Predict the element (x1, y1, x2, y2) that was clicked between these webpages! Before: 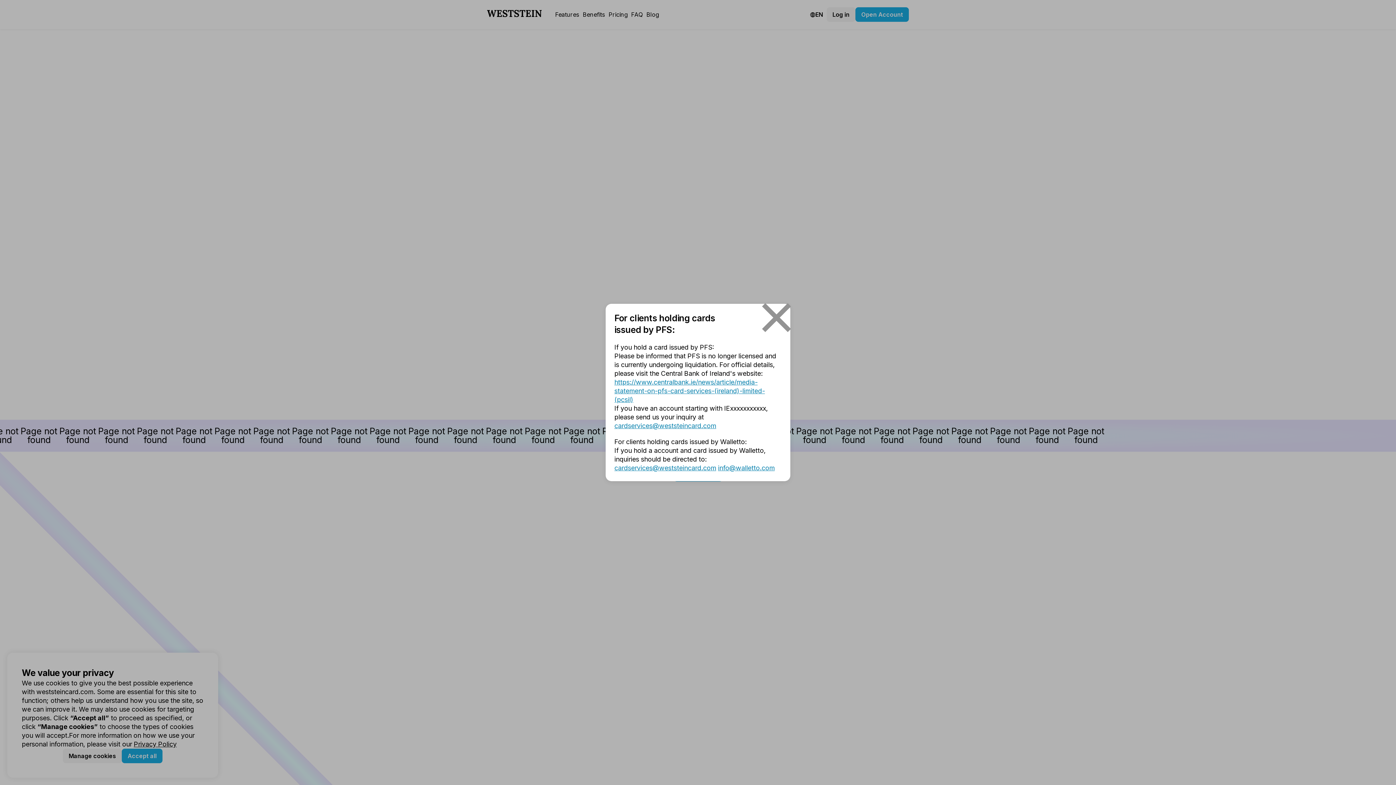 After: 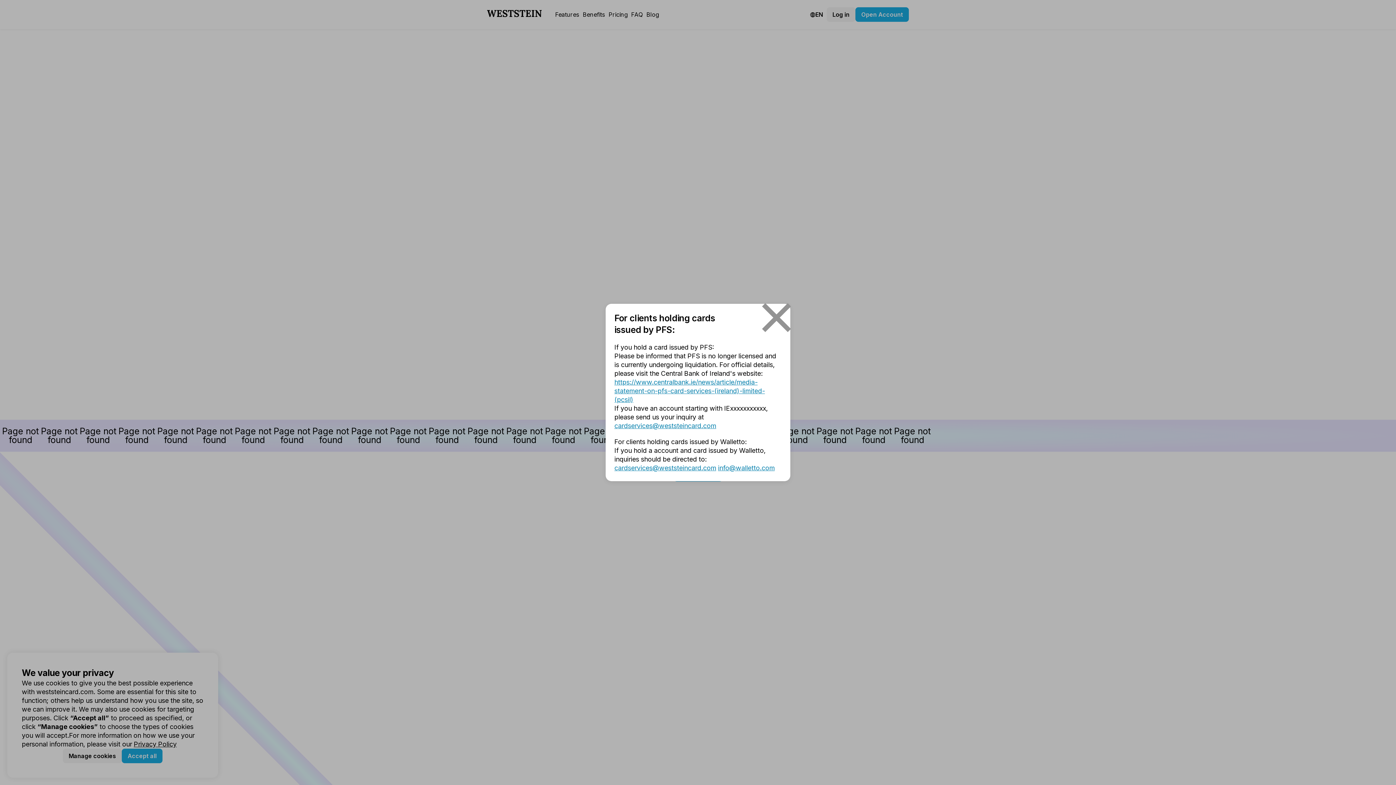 Action: bbox: (614, 418, 712, 425) label: cardservices@weststeincard.com